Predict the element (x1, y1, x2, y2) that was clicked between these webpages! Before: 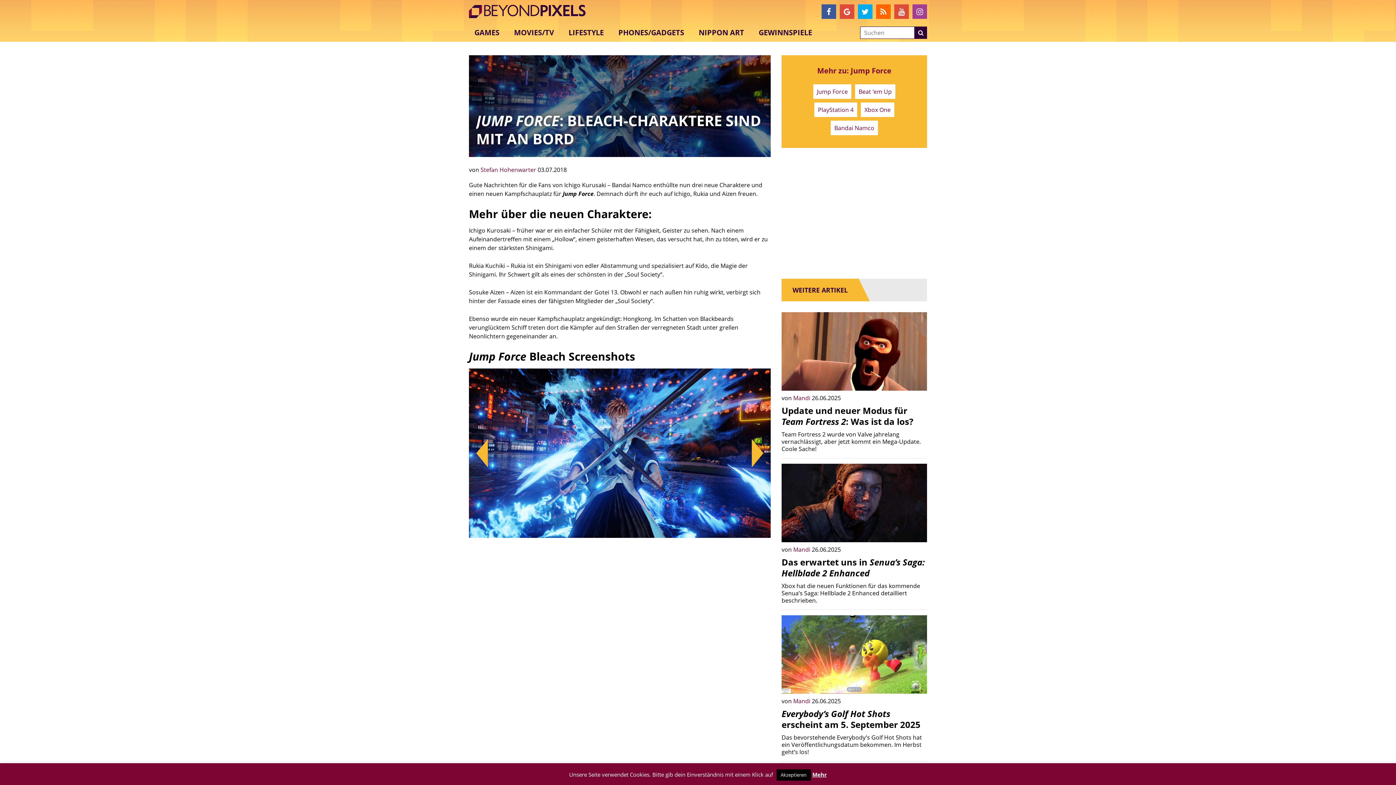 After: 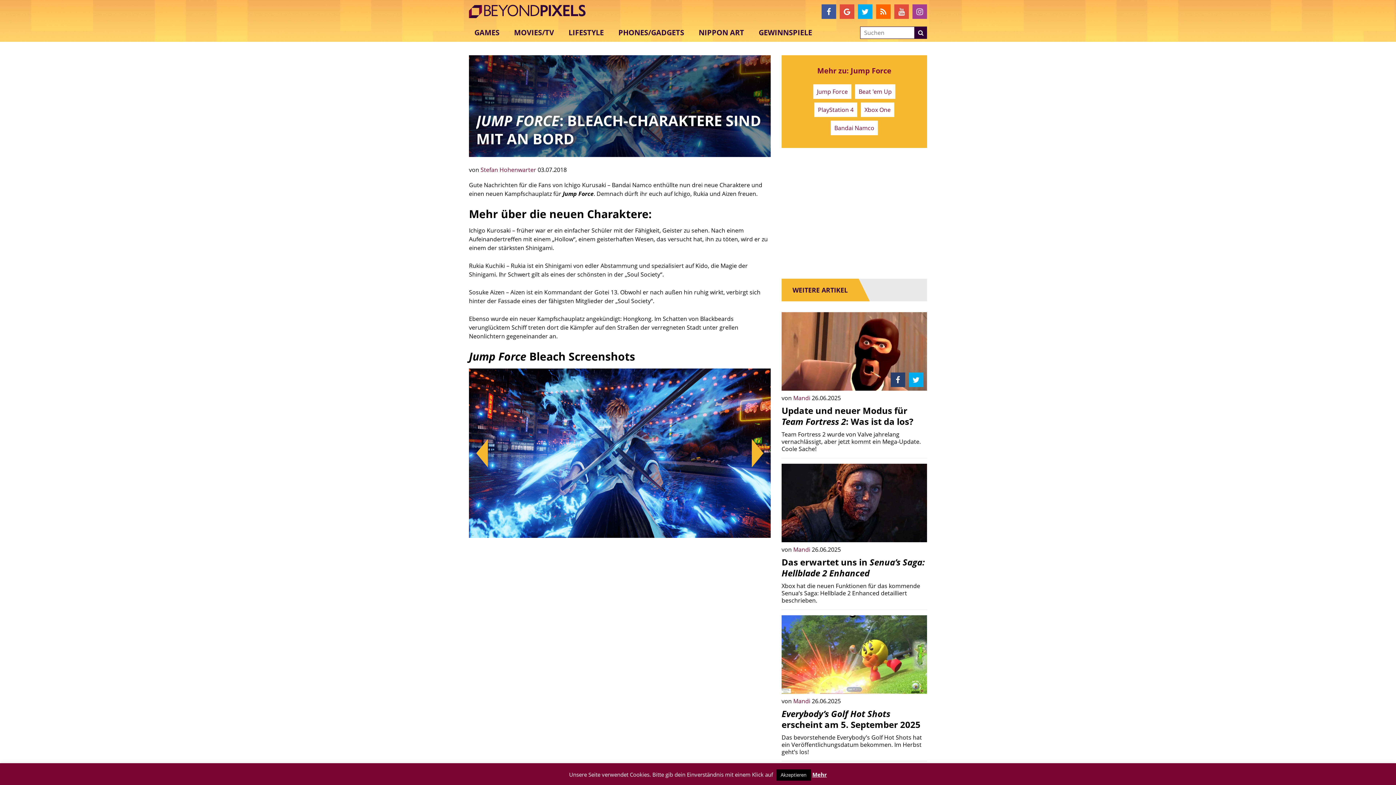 Action: bbox: (890, 372, 905, 387)